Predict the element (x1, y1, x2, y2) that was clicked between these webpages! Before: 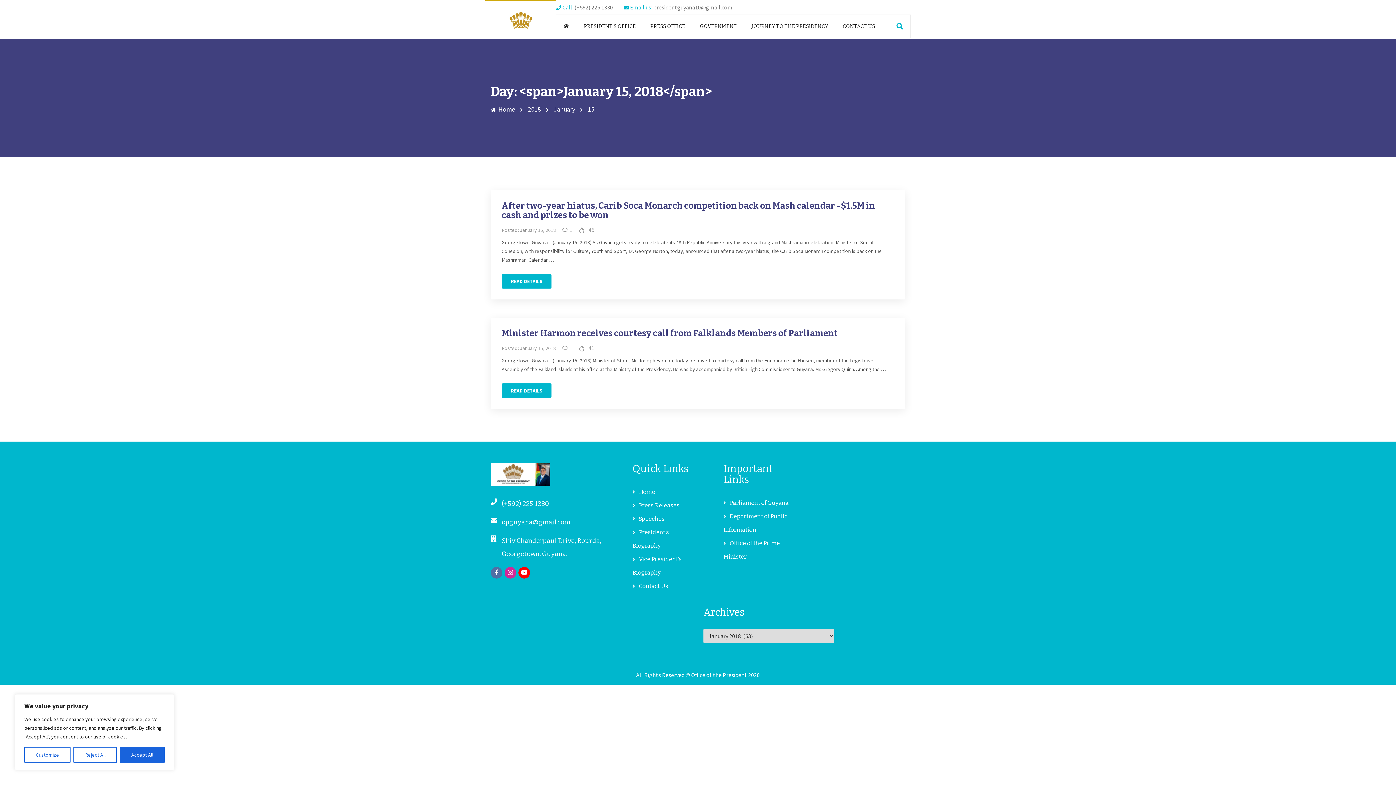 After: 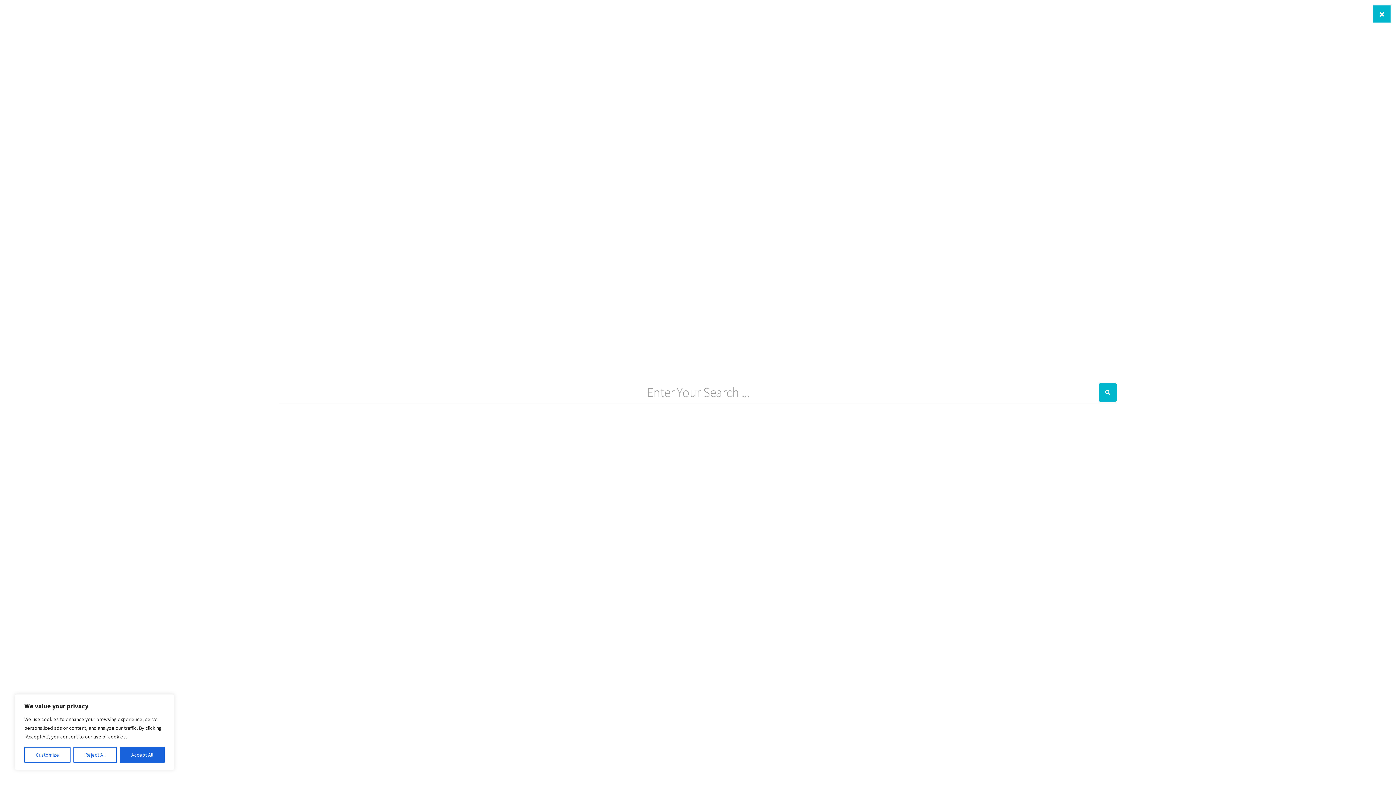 Action: bbox: (889, 14, 910, 38)